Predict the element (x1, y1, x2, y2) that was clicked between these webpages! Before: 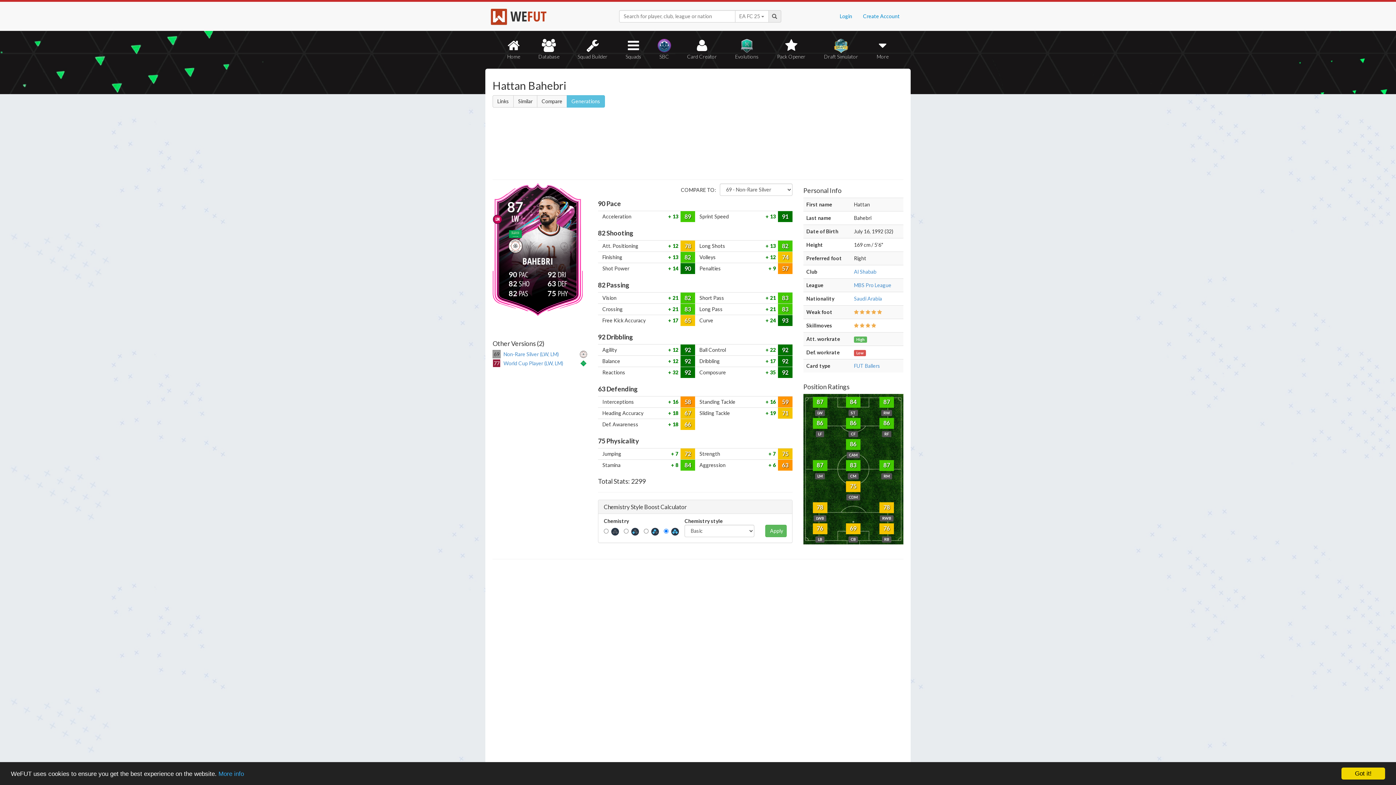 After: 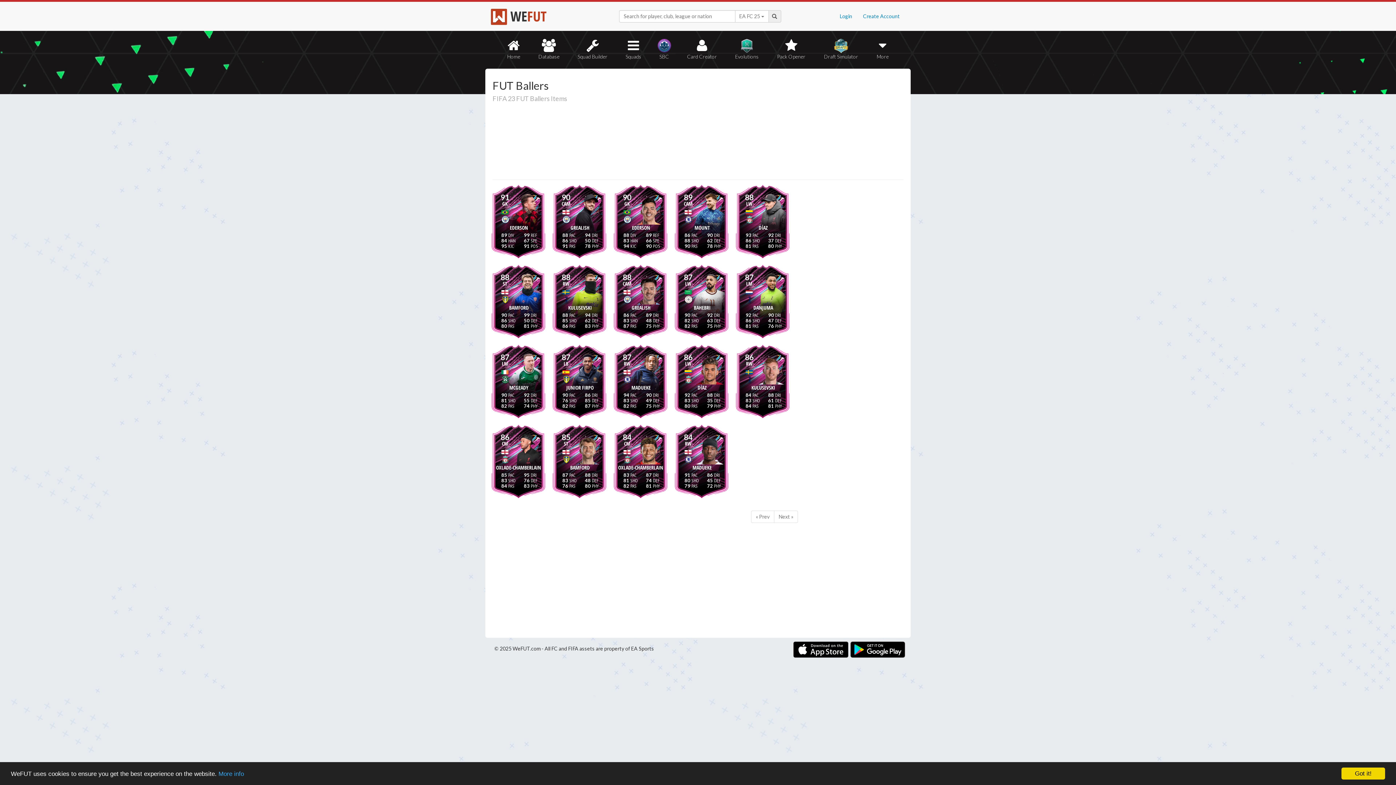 Action: bbox: (854, 362, 880, 369) label: FUT Ballers